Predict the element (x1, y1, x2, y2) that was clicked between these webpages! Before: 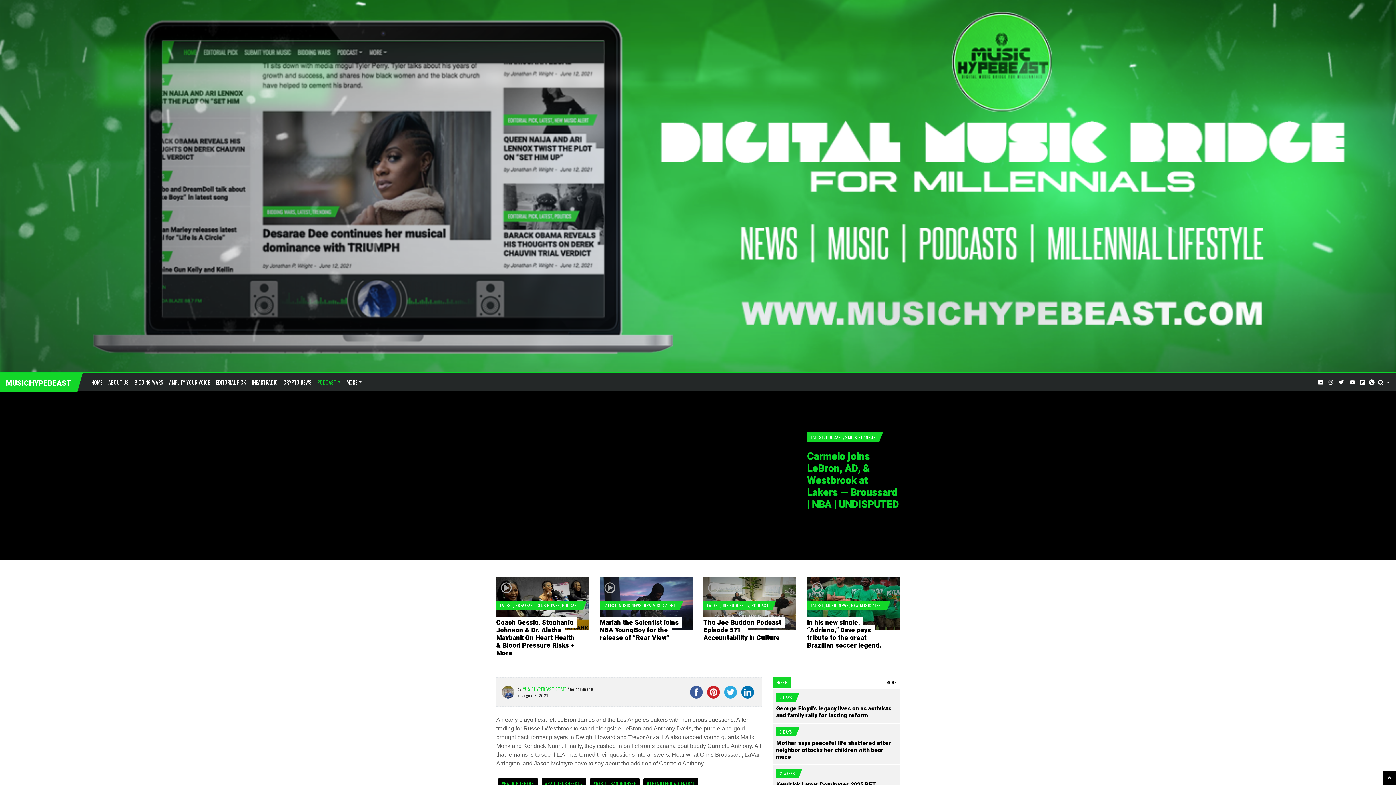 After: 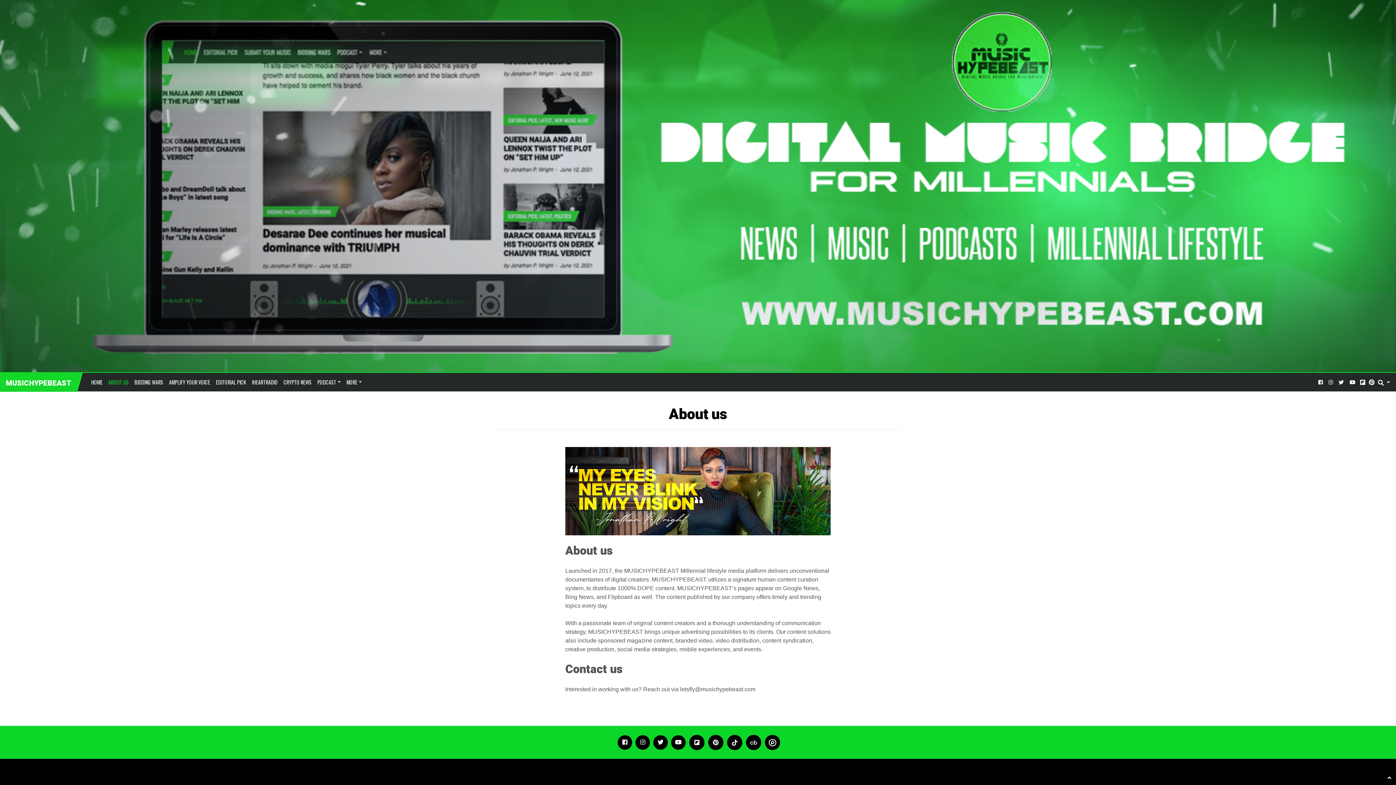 Action: bbox: (105, 372, 131, 392) label: ABOUT US